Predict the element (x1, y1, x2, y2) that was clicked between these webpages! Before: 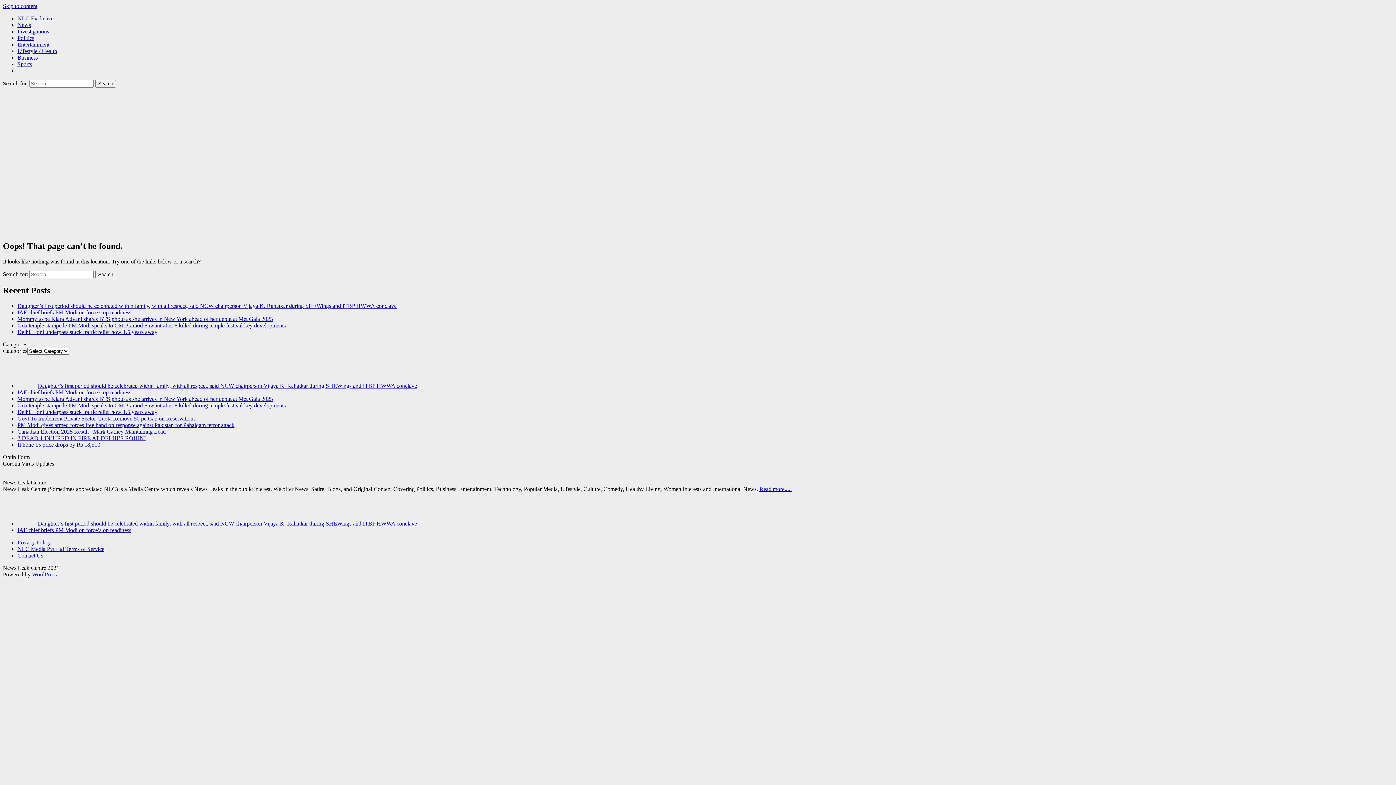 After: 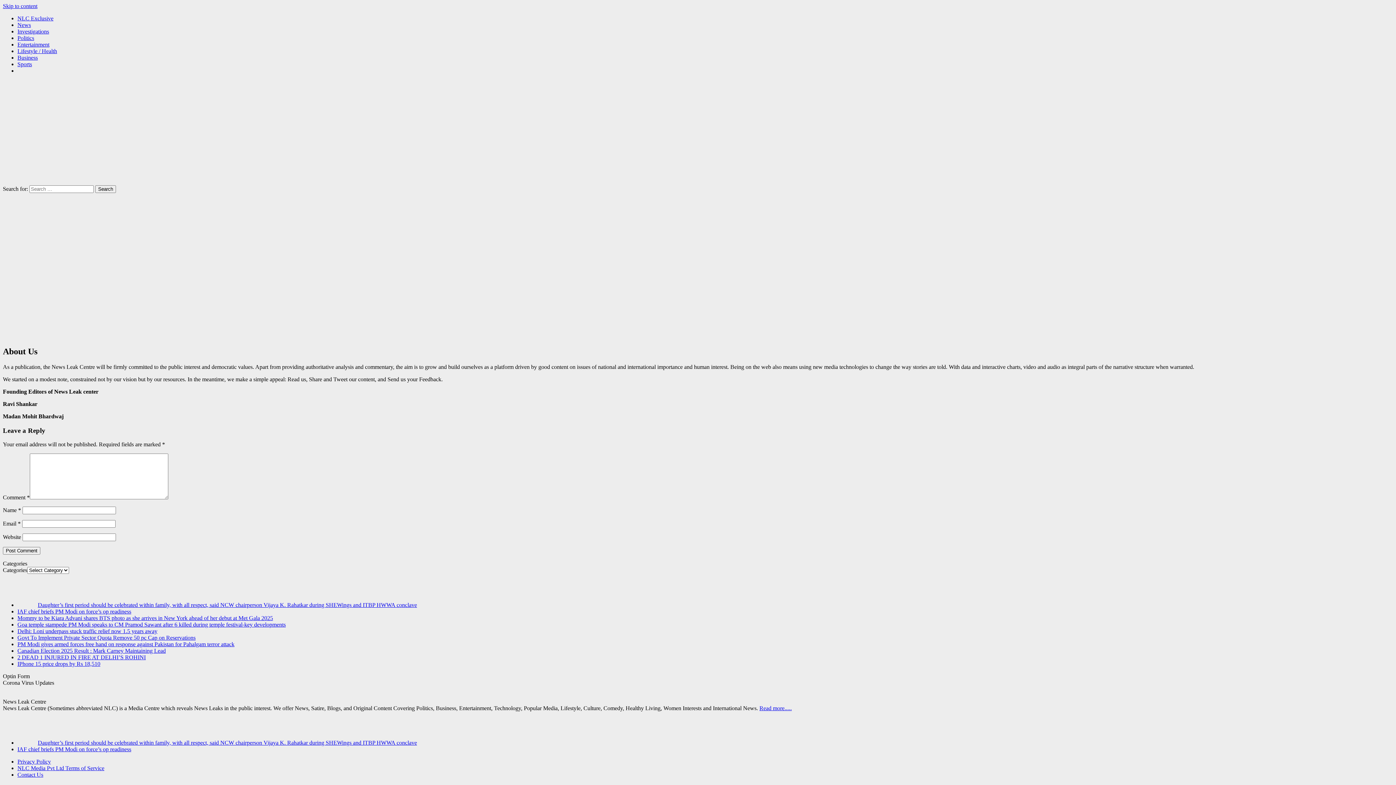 Action: bbox: (759, 486, 792, 492) label: Read more.....